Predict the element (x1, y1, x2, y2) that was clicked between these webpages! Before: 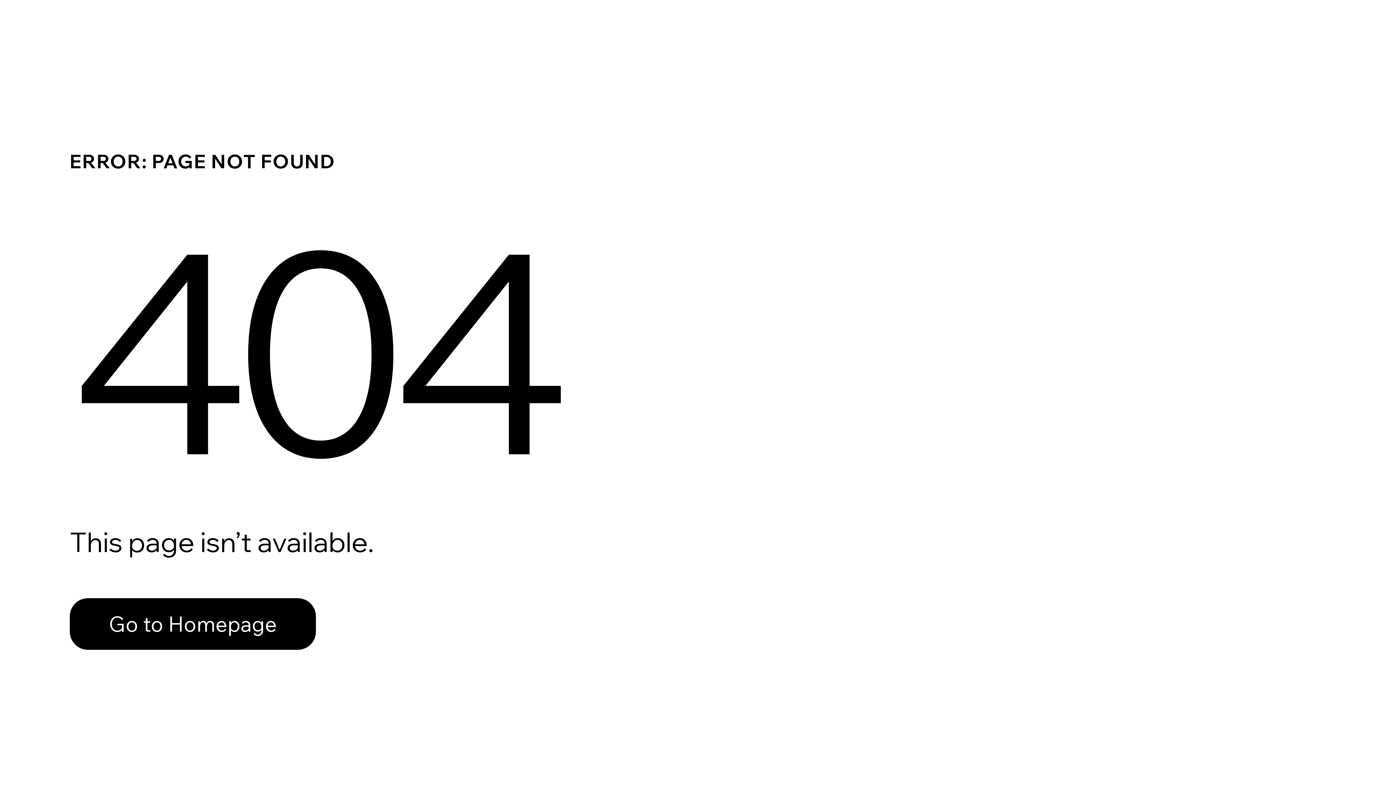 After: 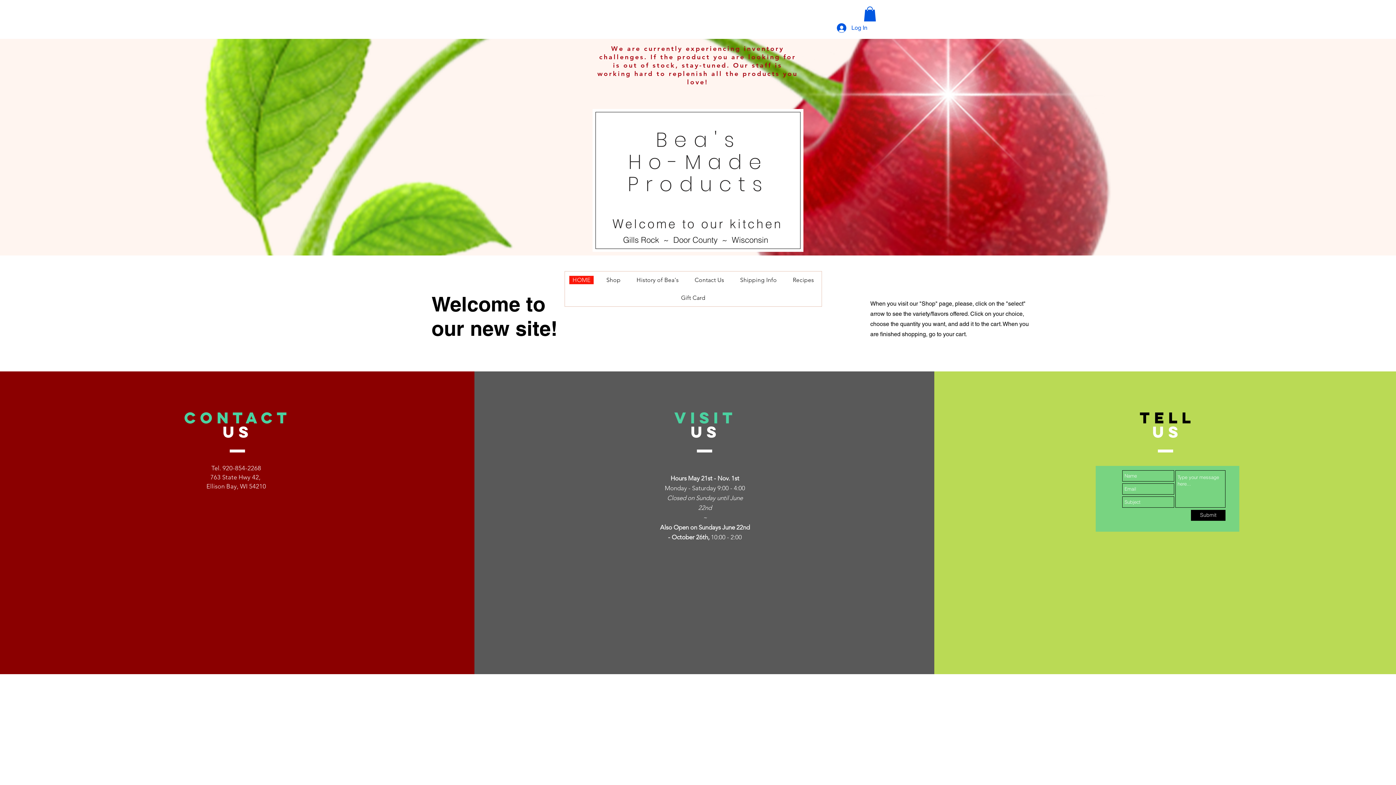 Action: bbox: (69, 582, 768, 659) label: Go to Homepage